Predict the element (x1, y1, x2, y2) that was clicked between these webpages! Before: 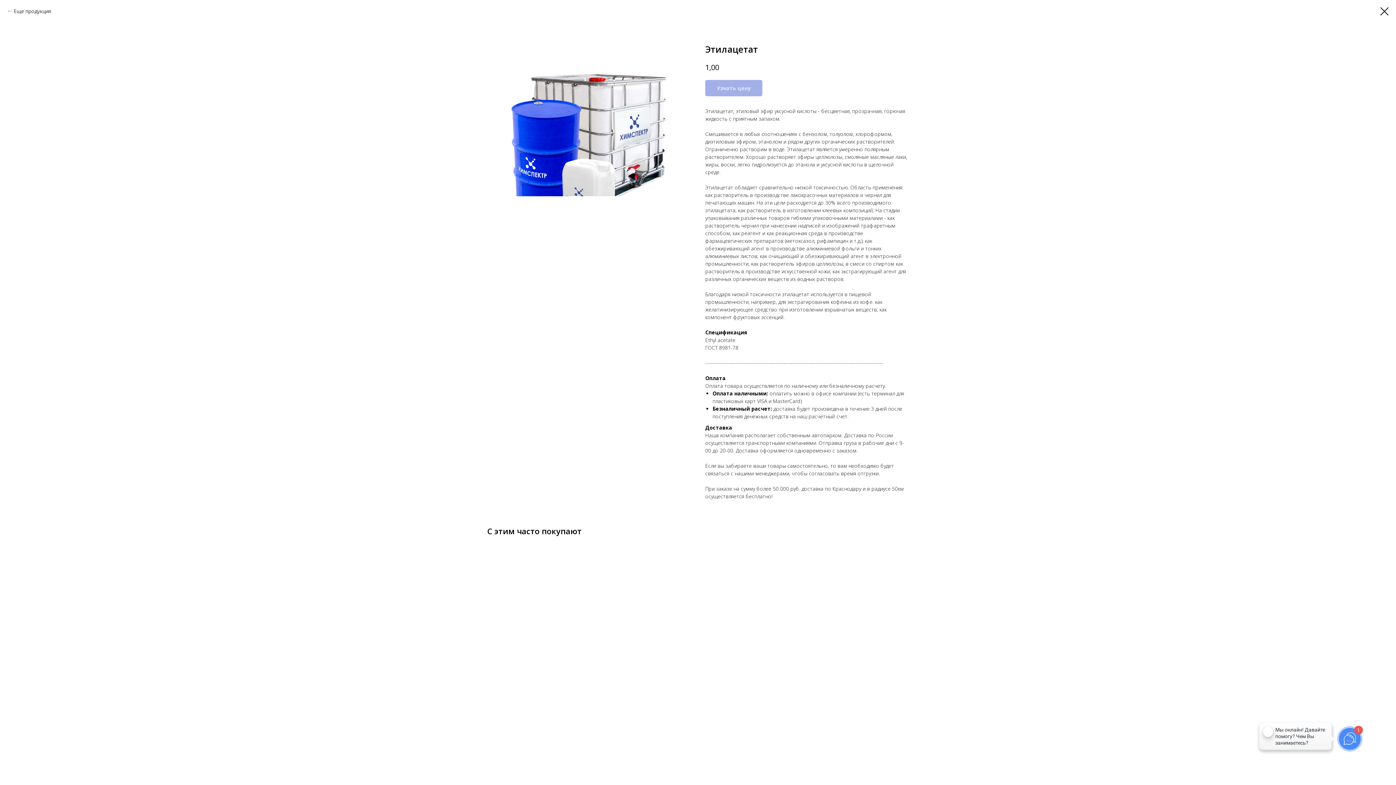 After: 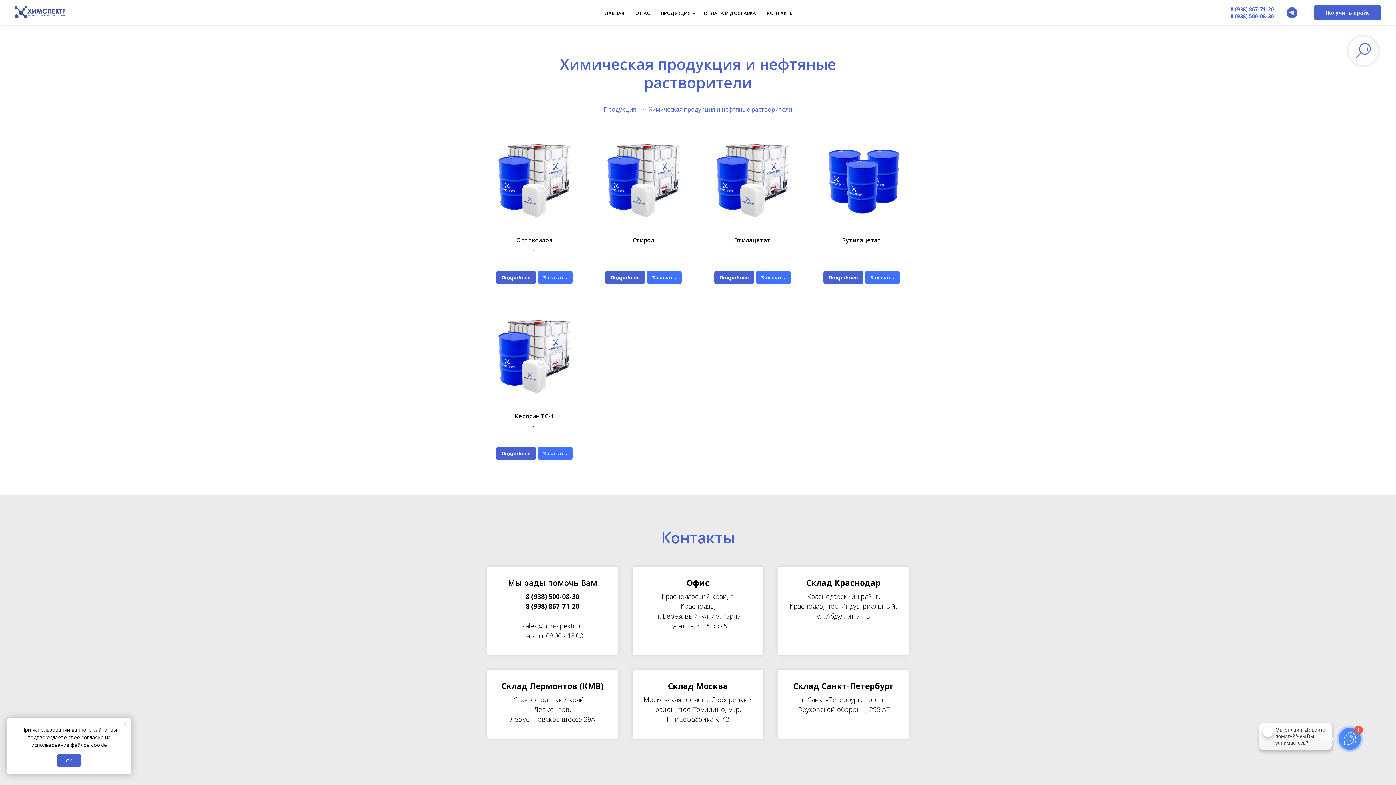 Action: bbox: (7, 7, 51, 14) label: Еще продукция